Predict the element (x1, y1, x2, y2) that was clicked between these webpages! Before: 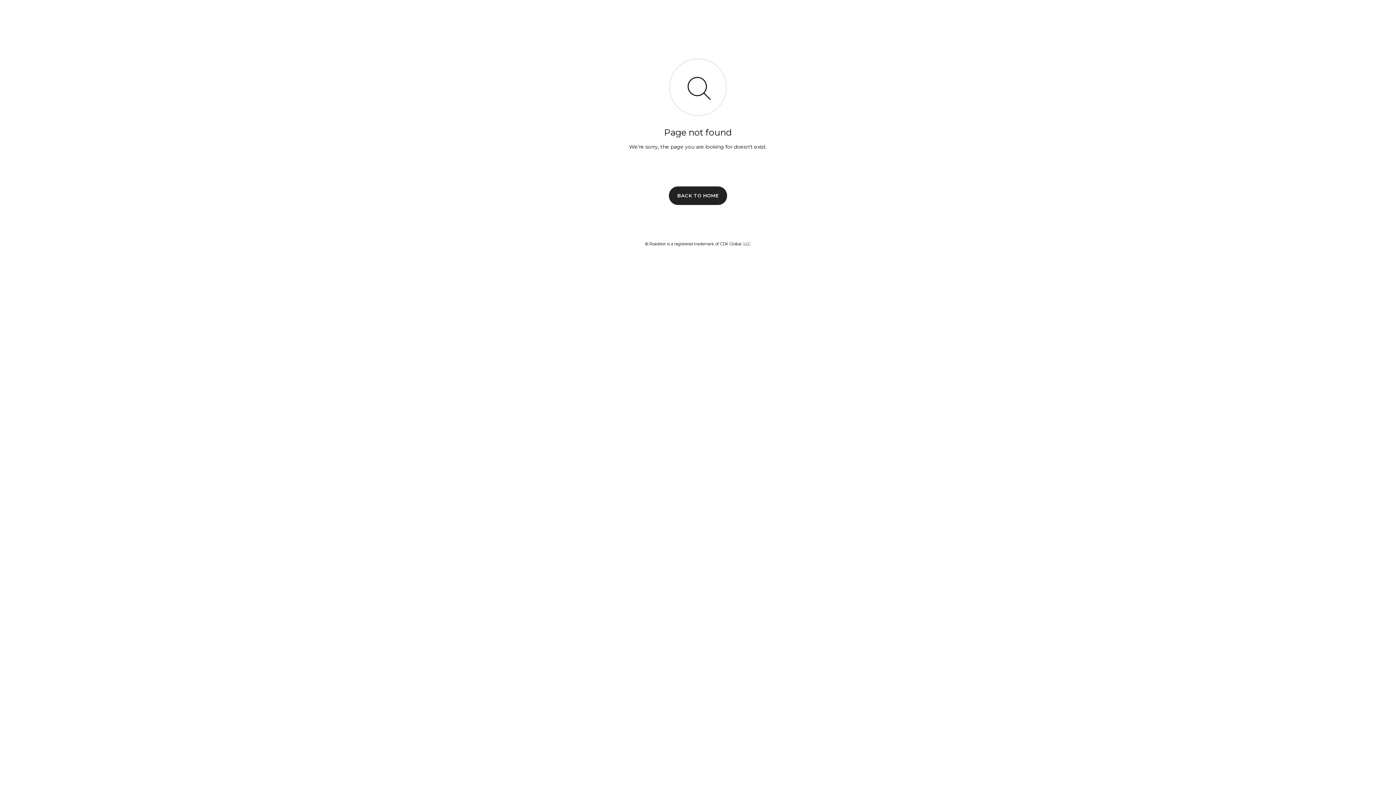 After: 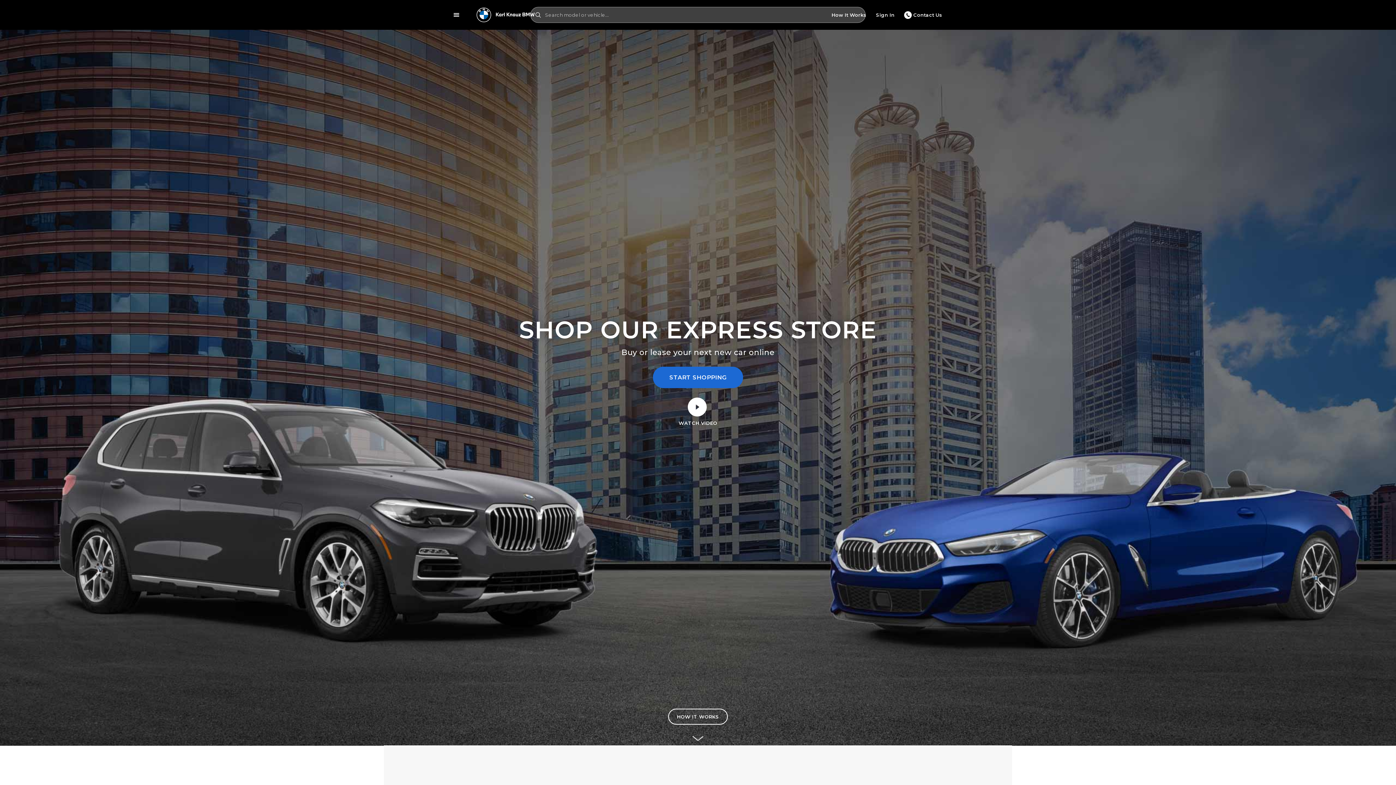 Action: label: BACK TO HOME bbox: (669, 186, 727, 204)